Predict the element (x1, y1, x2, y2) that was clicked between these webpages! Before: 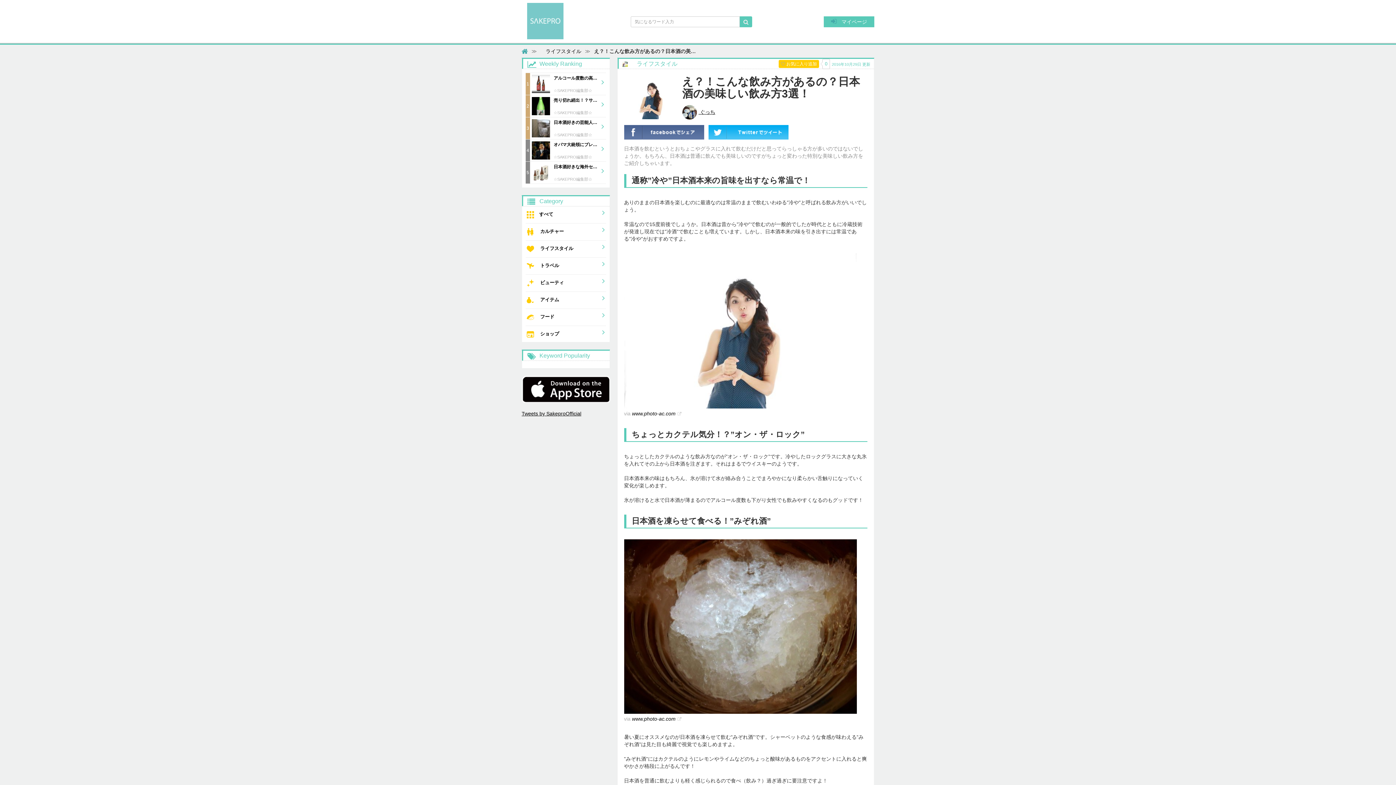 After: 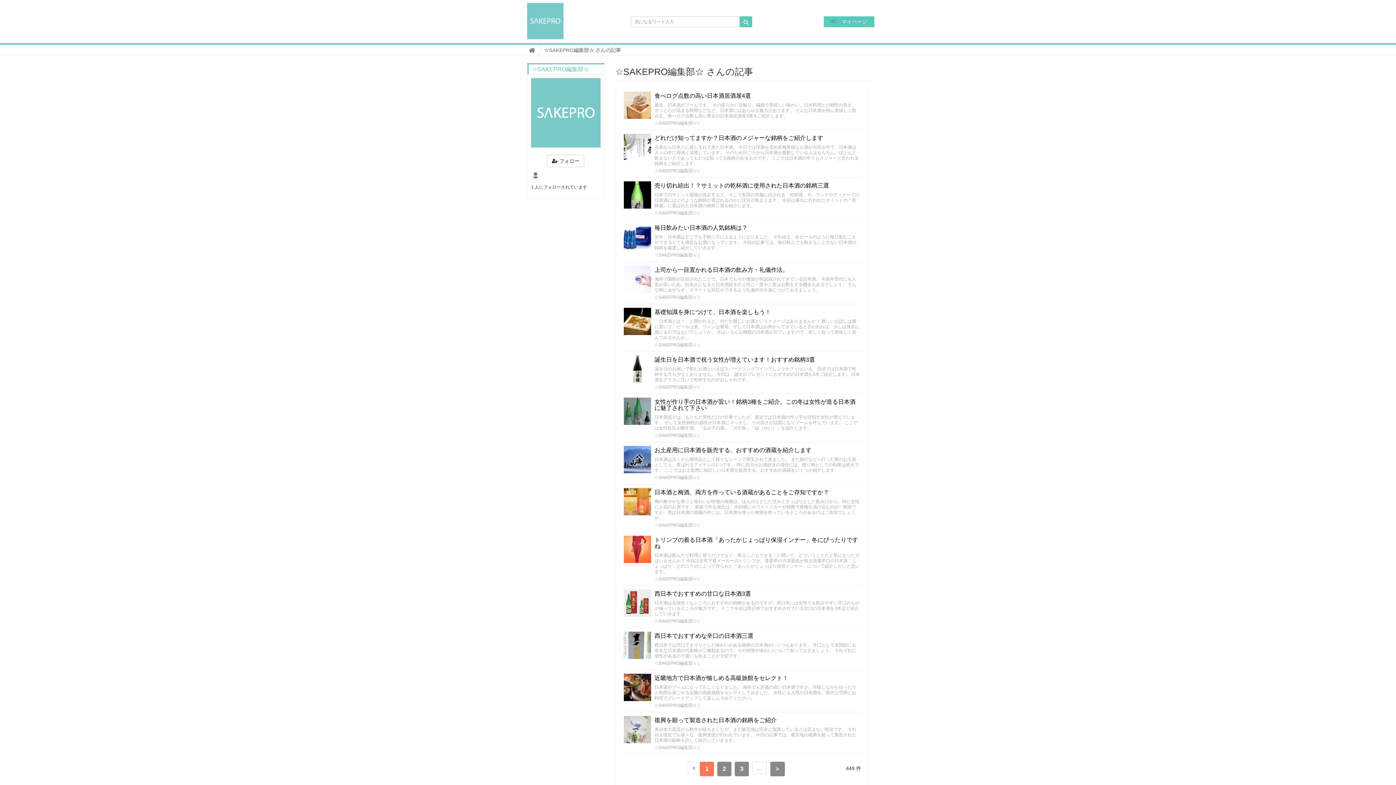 Action: label: ☆SAKEPRO編集部☆ bbox: (553, 88, 592, 92)